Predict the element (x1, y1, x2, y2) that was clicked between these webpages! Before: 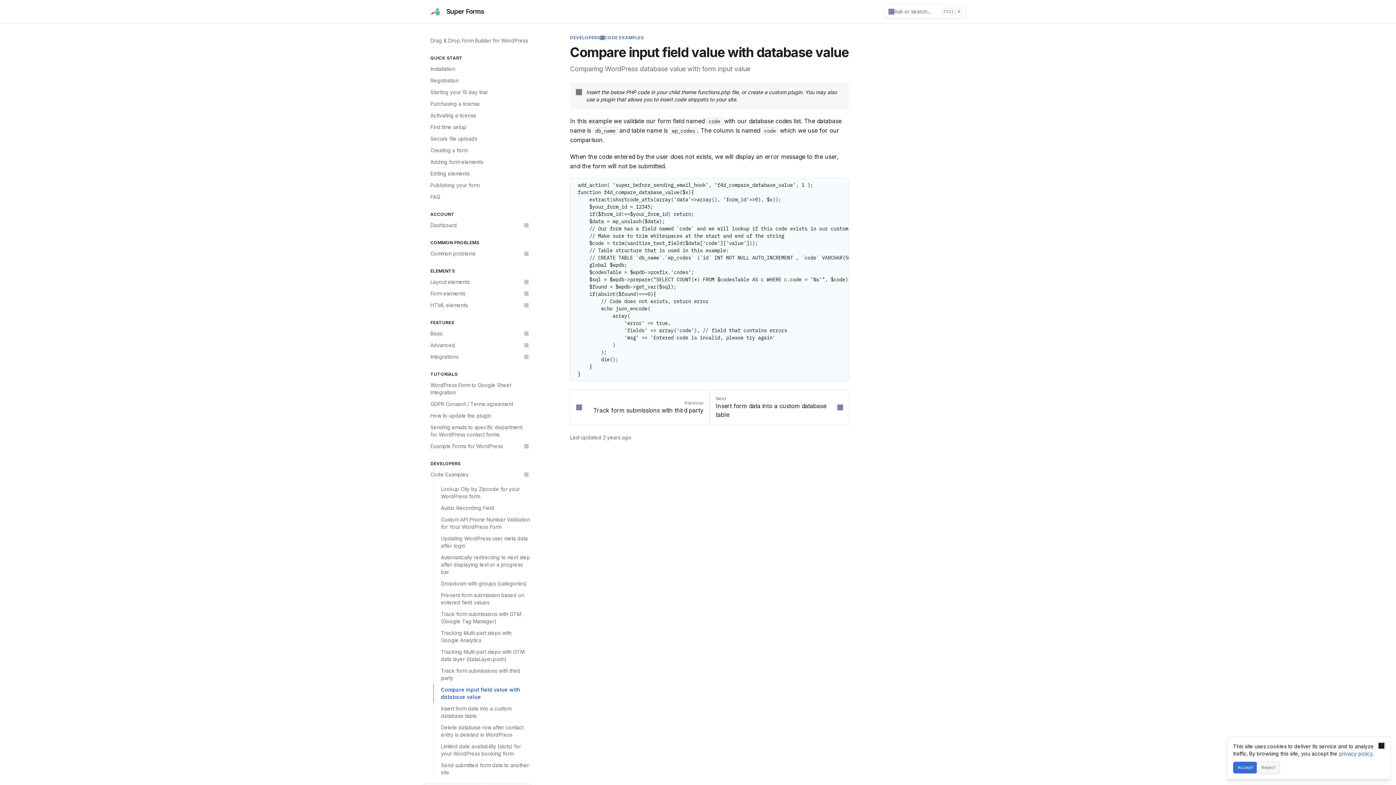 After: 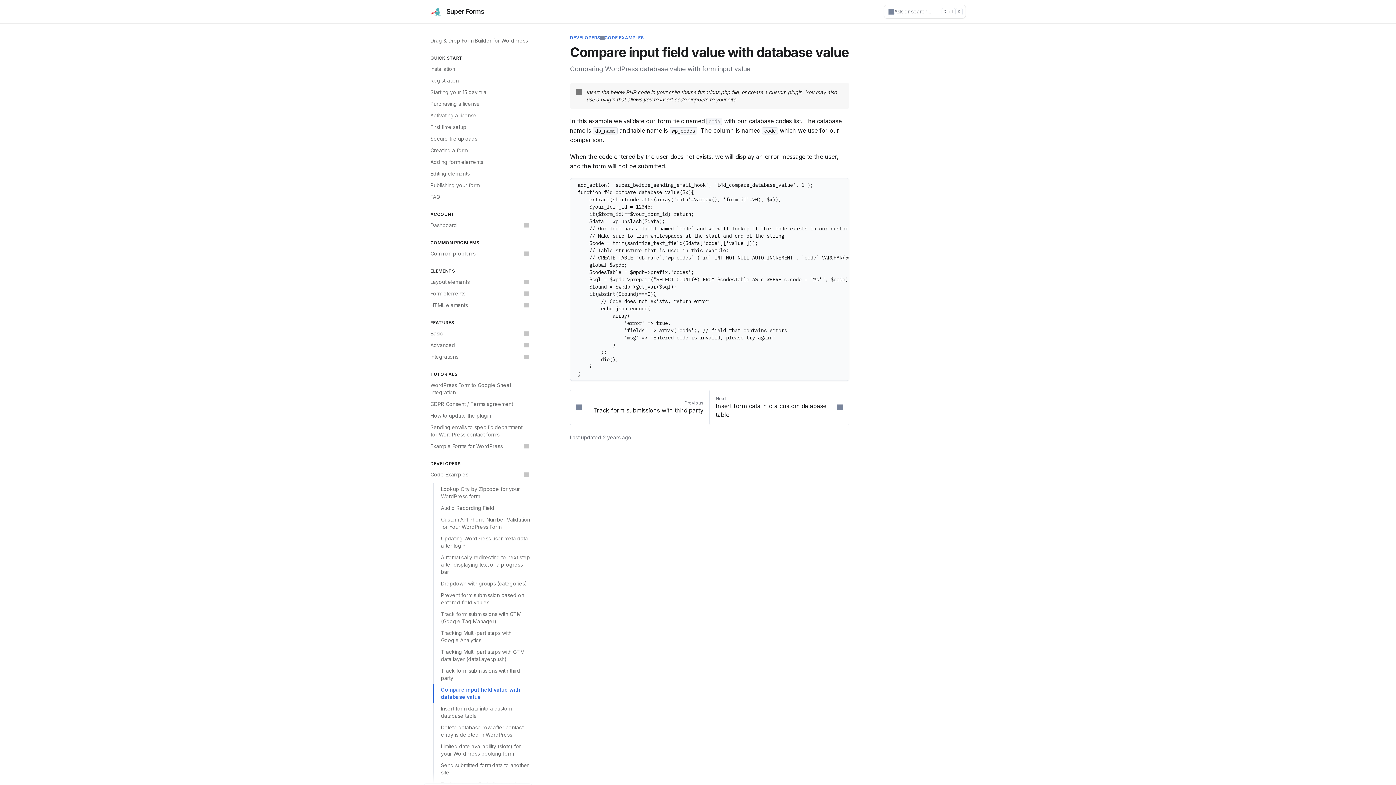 Action: bbox: (1257, 762, 1280, 773) label: Reject